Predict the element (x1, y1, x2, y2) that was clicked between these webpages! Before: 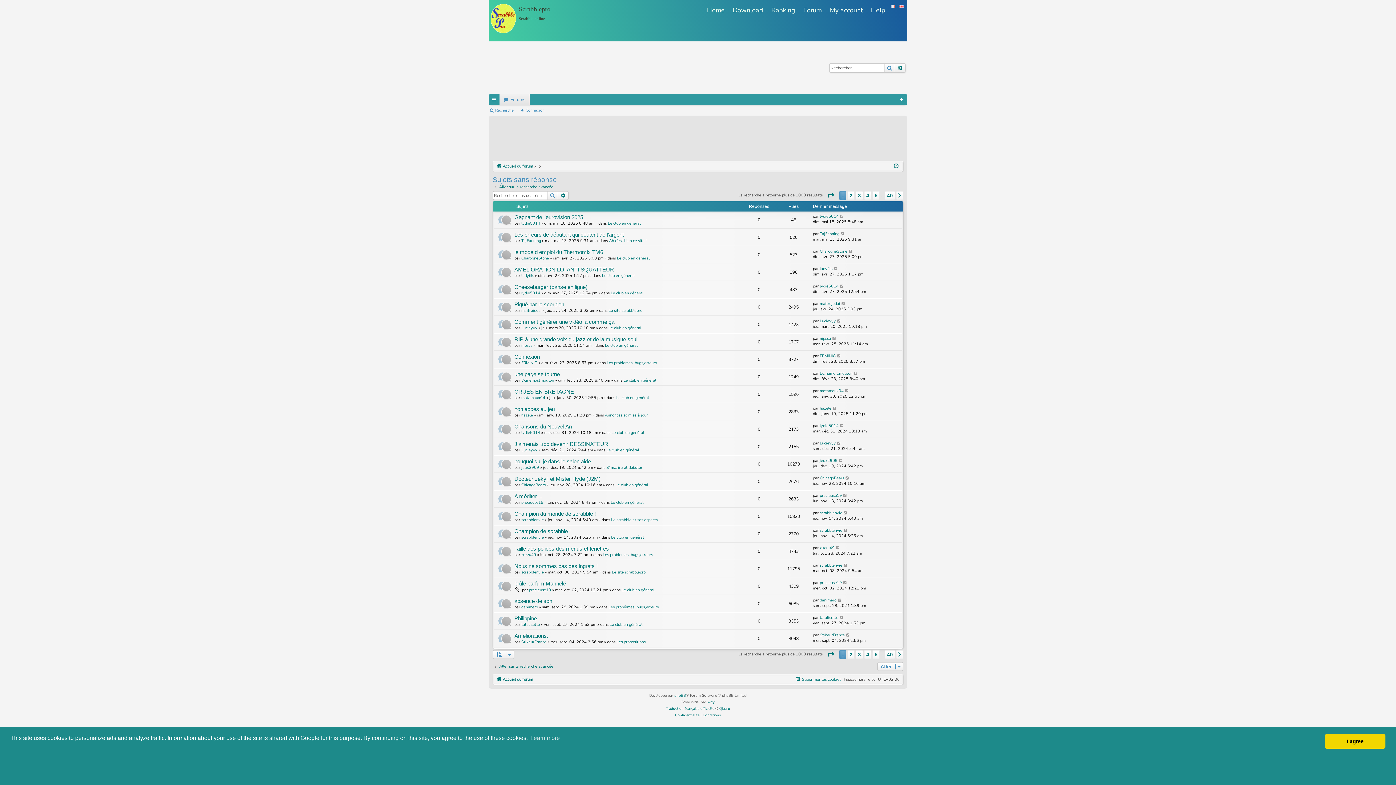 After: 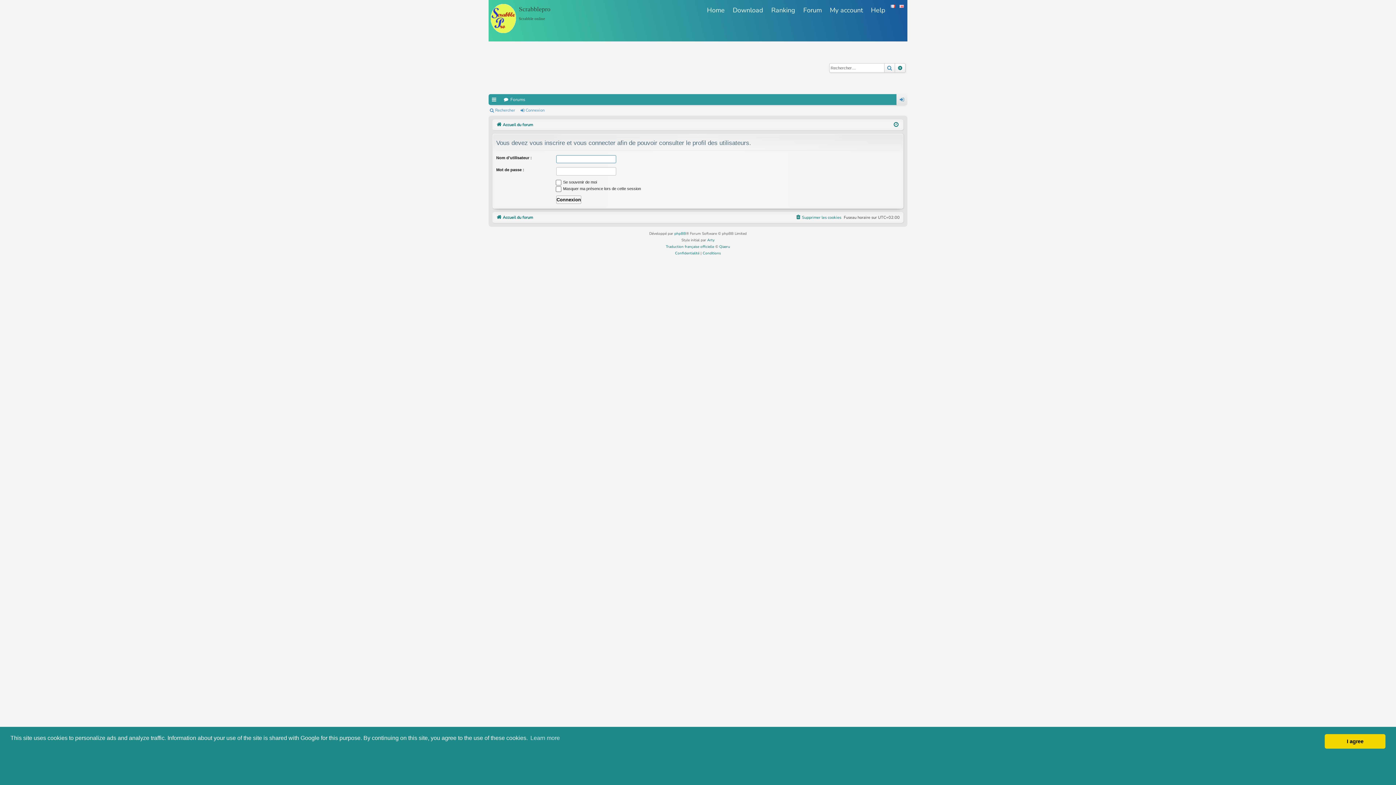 Action: bbox: (820, 266, 832, 271) label: ladyfils